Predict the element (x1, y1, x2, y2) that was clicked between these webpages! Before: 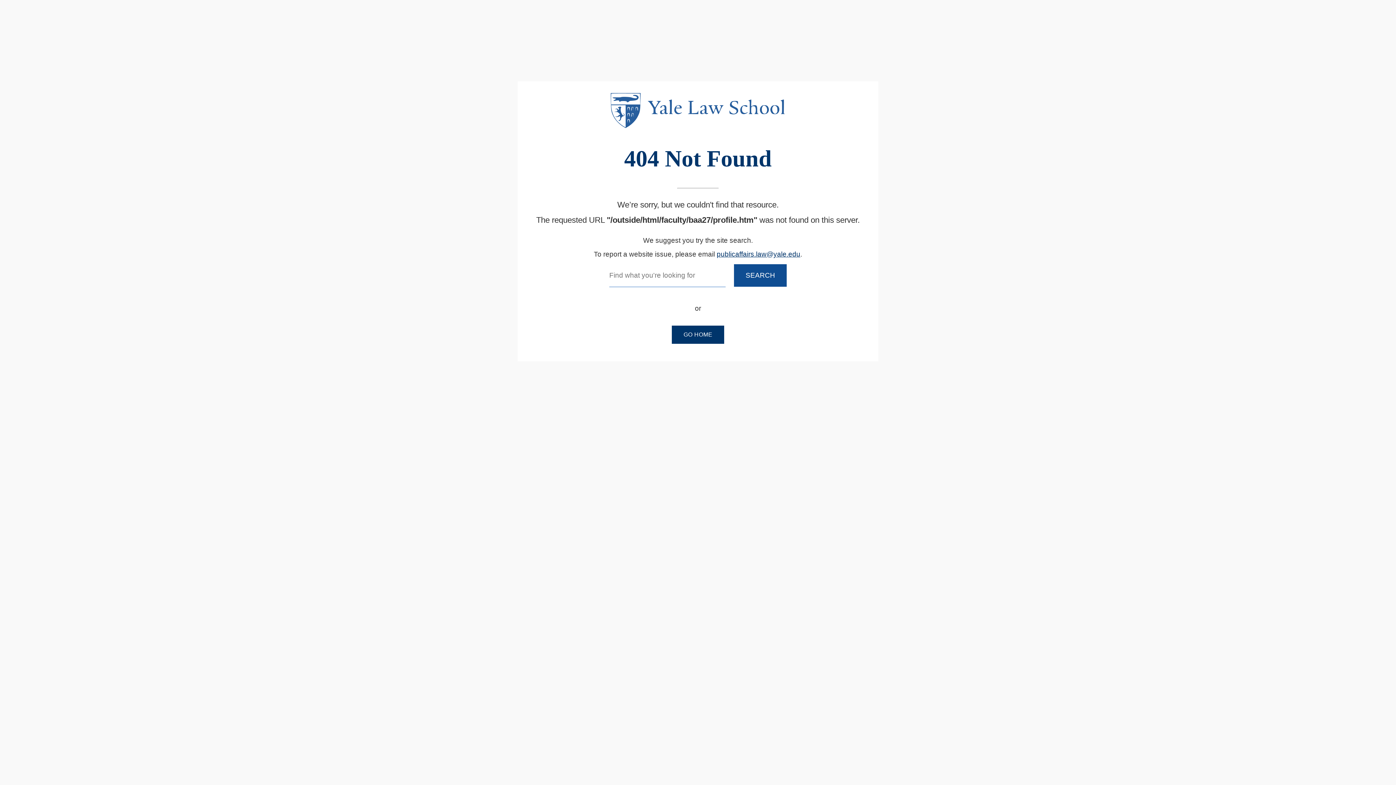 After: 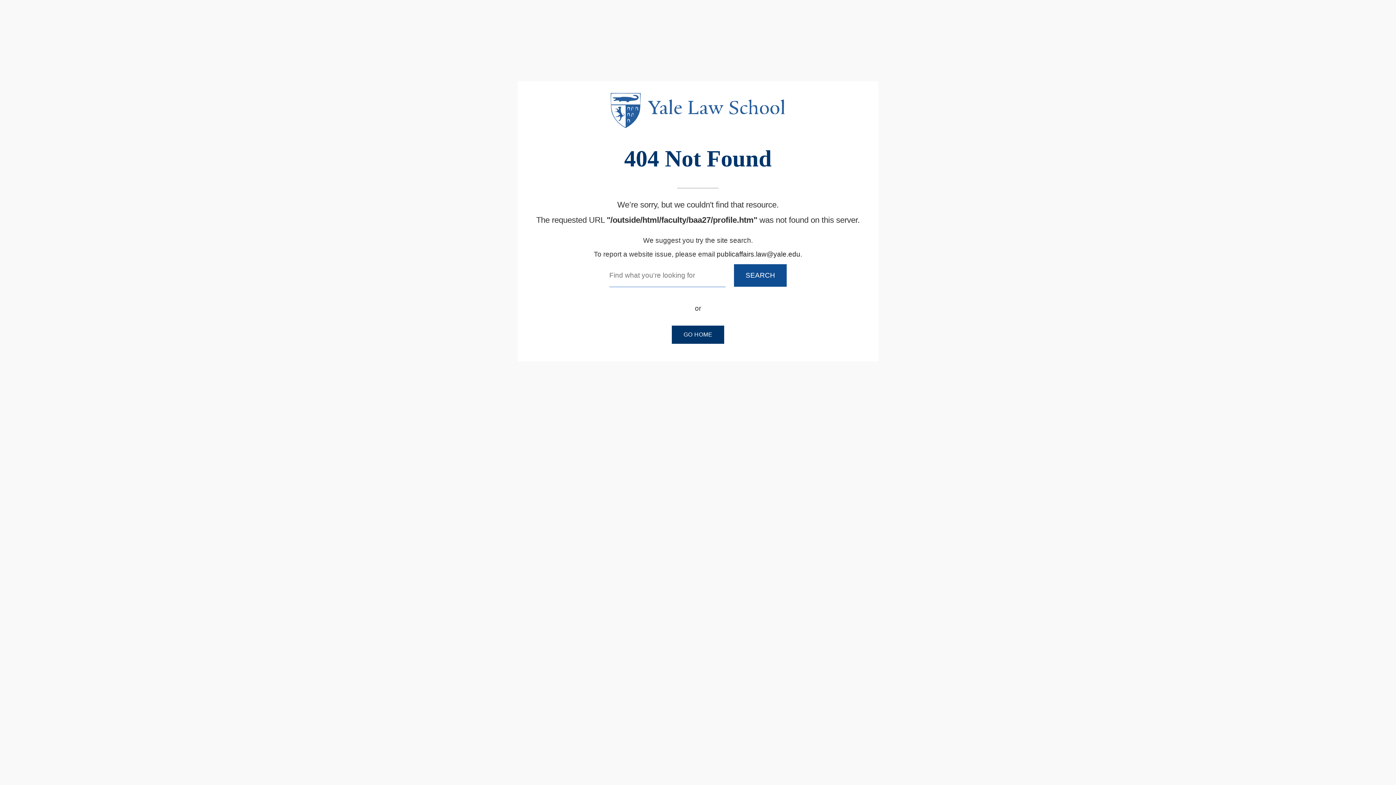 Action: label: publicaffairs.law@yale.edu bbox: (716, 250, 800, 258)